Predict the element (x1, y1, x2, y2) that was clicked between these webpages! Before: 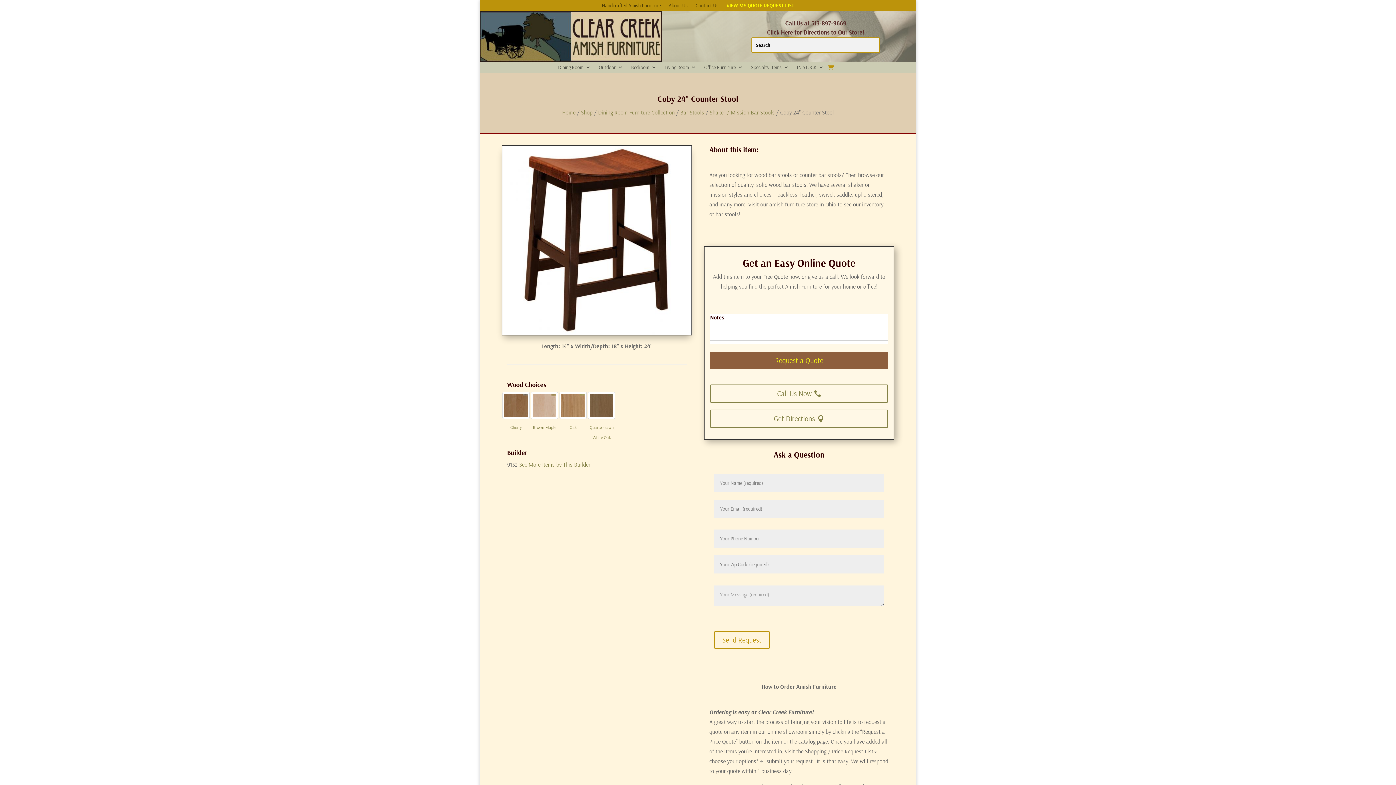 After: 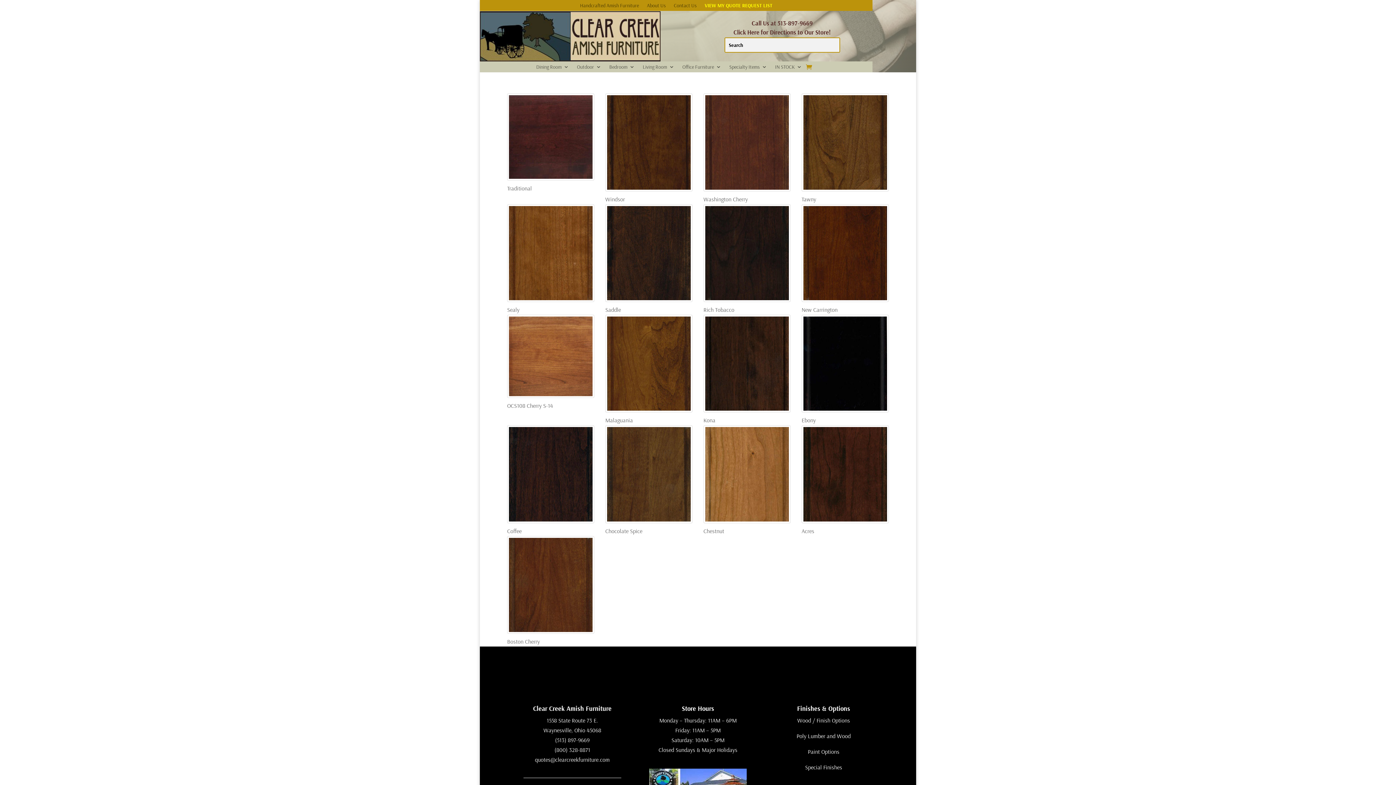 Action: label: Cherry bbox: (510, 423, 521, 430)